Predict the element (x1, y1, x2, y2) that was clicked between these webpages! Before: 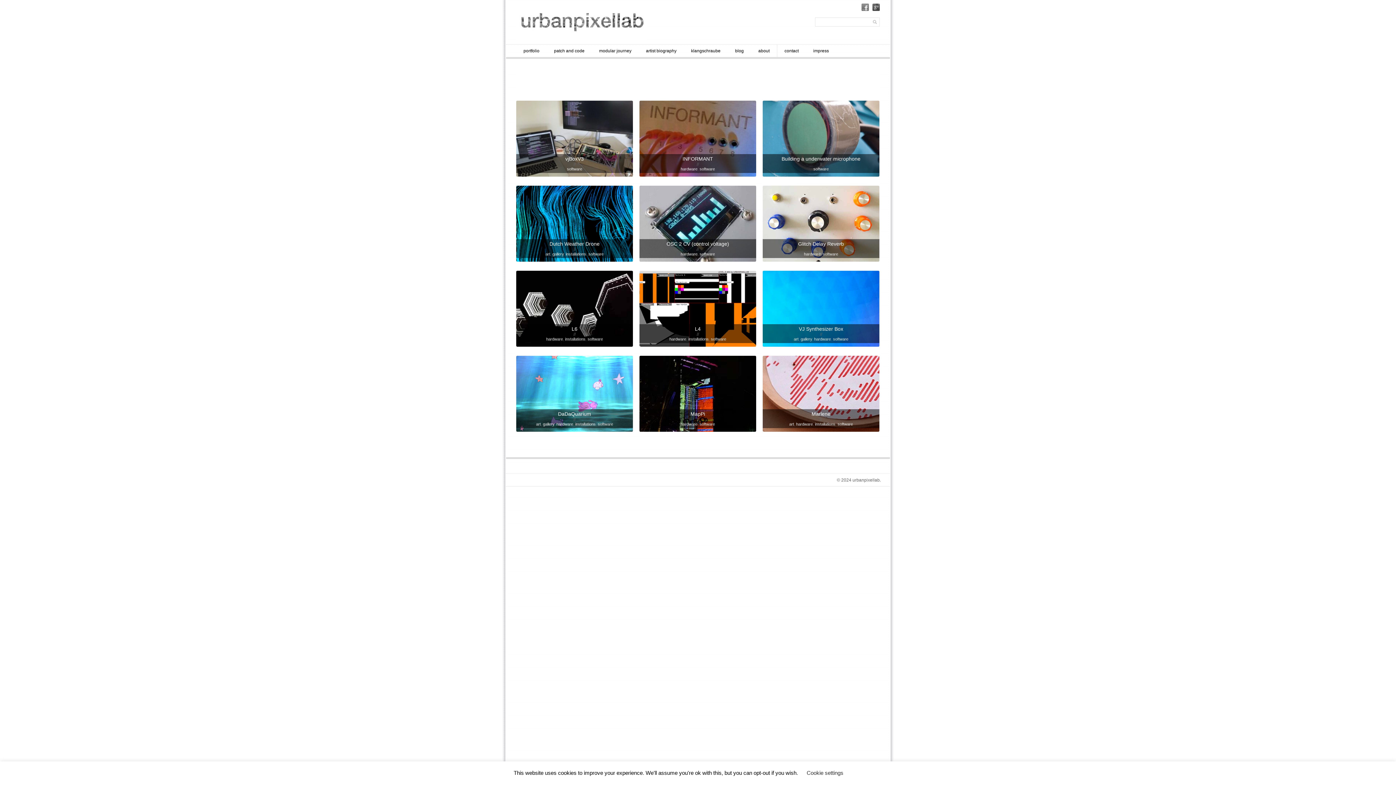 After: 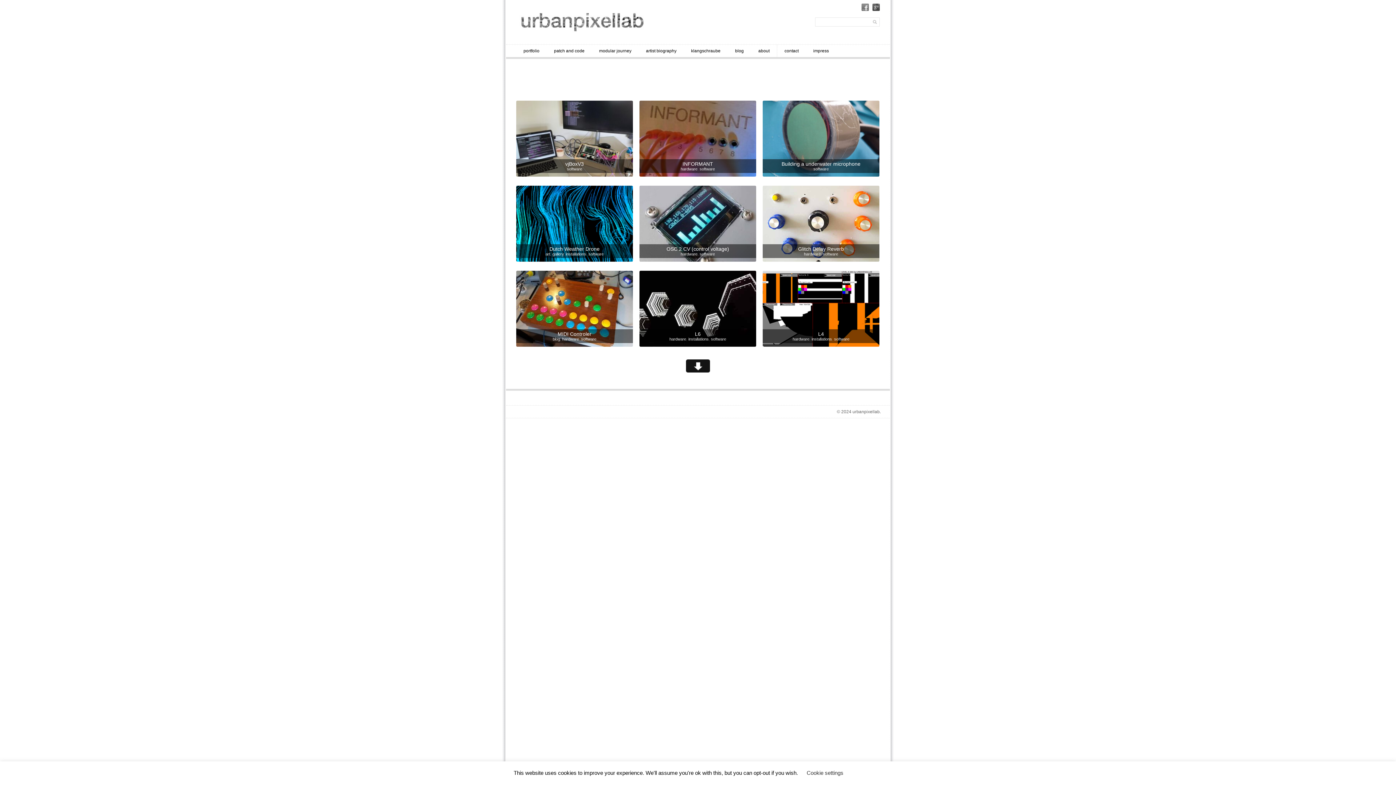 Action: bbox: (833, 337, 848, 341) label: software